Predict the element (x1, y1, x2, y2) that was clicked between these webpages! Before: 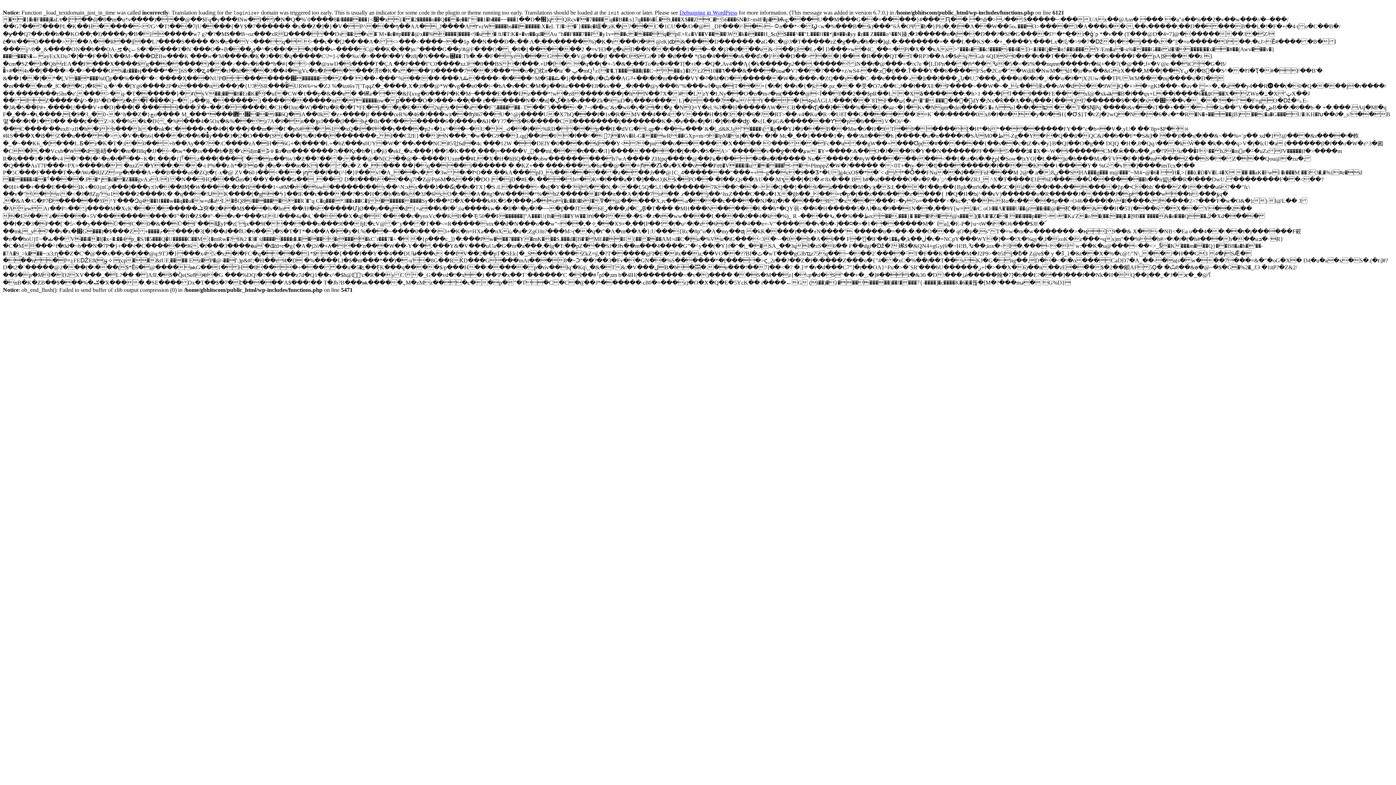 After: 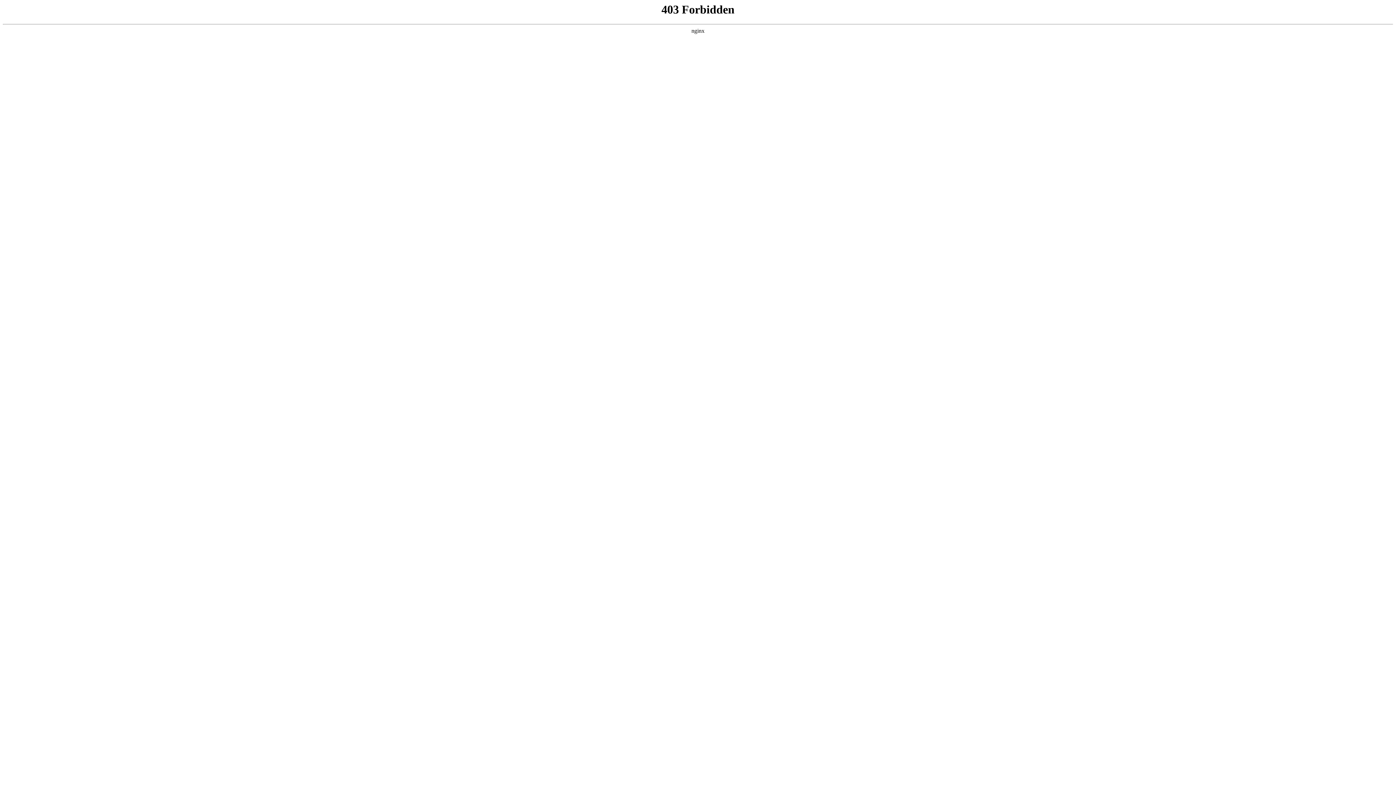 Action: label: Debugging in WordPress bbox: (679, 9, 737, 15)